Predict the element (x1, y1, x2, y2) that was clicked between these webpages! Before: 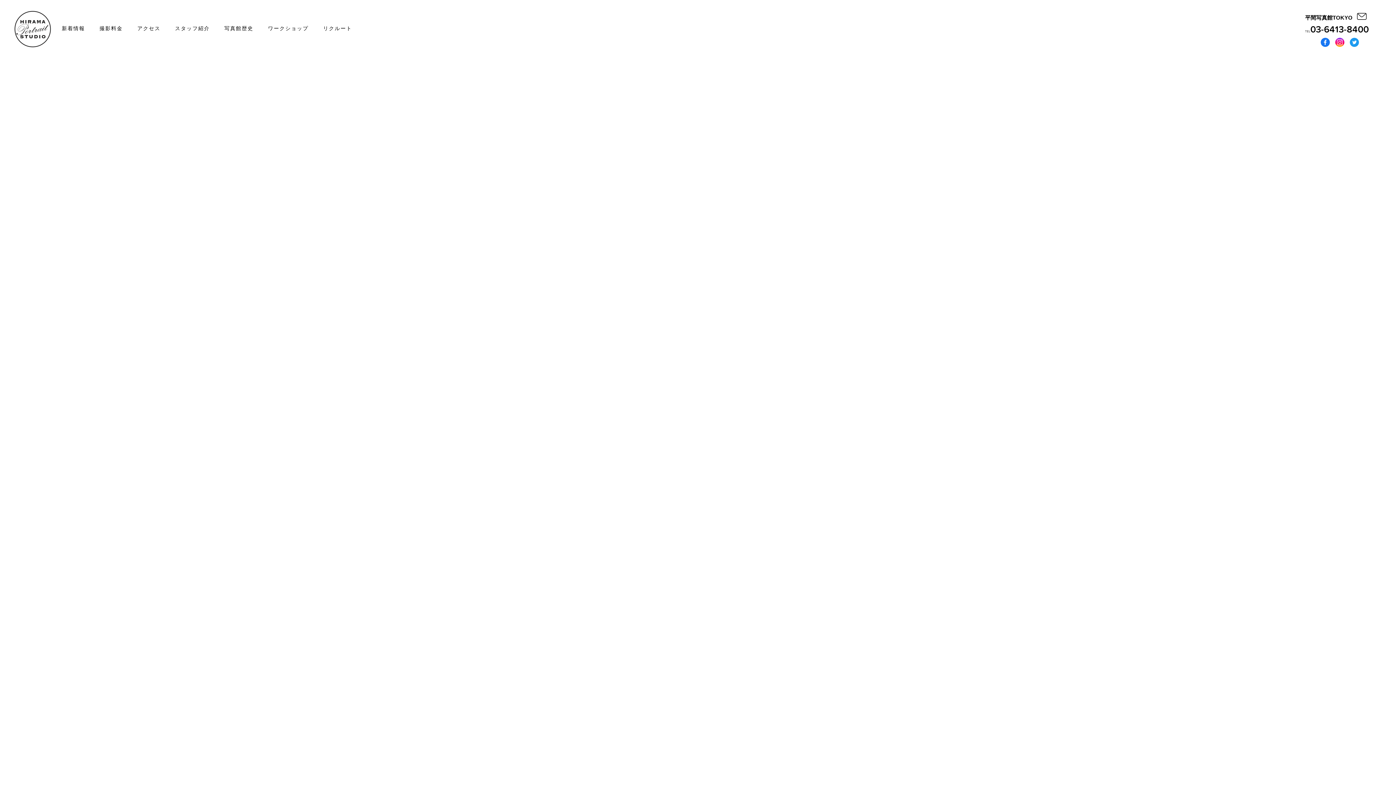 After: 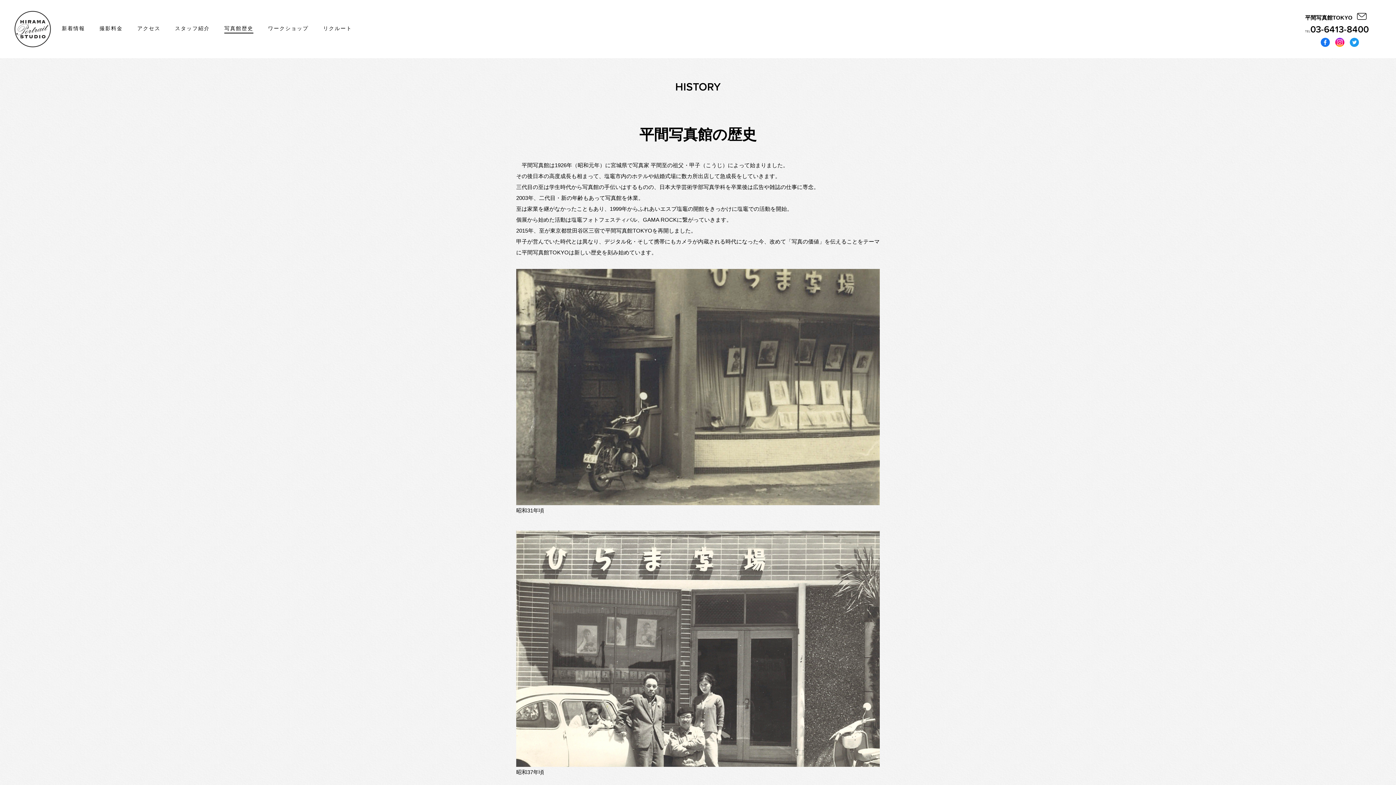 Action: label: 写真館歴史 bbox: (224, 24, 253, 33)